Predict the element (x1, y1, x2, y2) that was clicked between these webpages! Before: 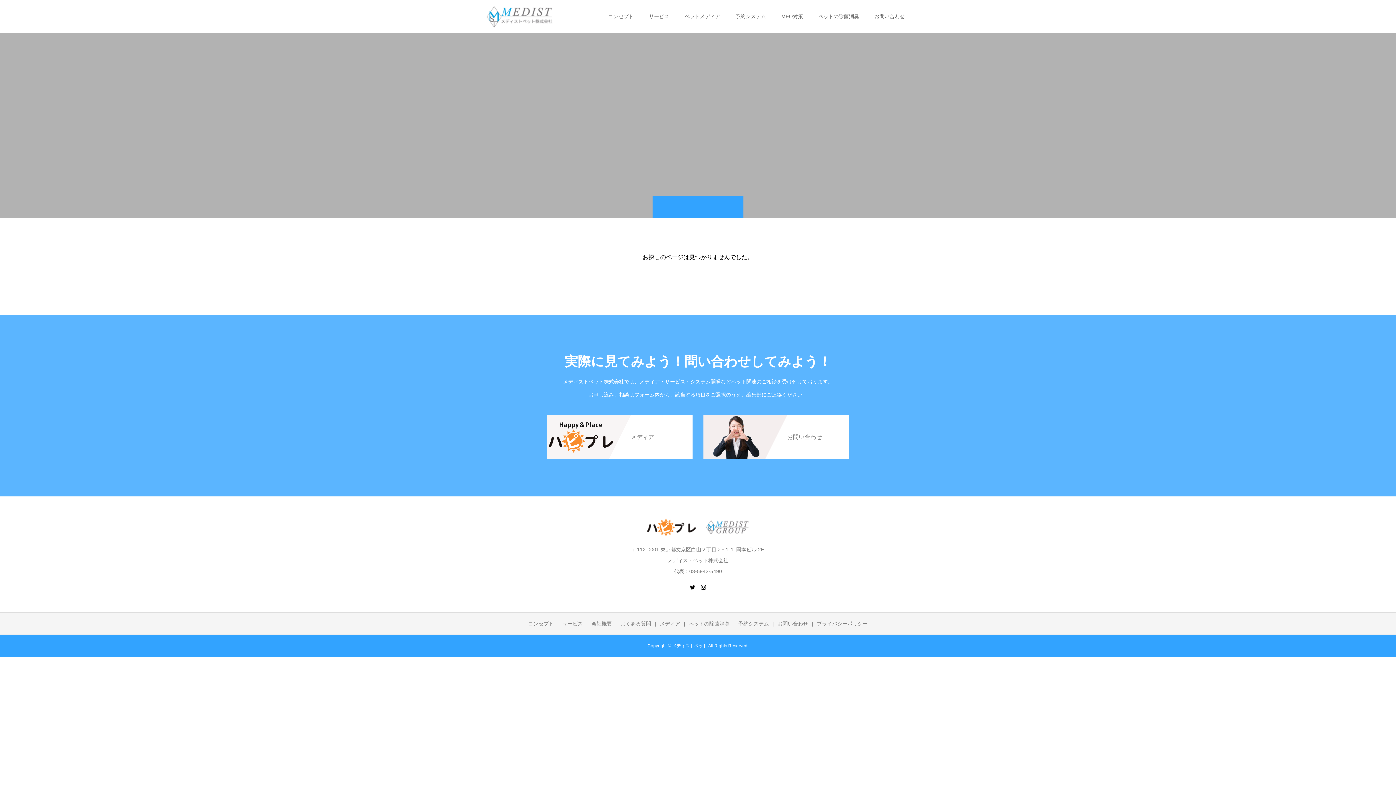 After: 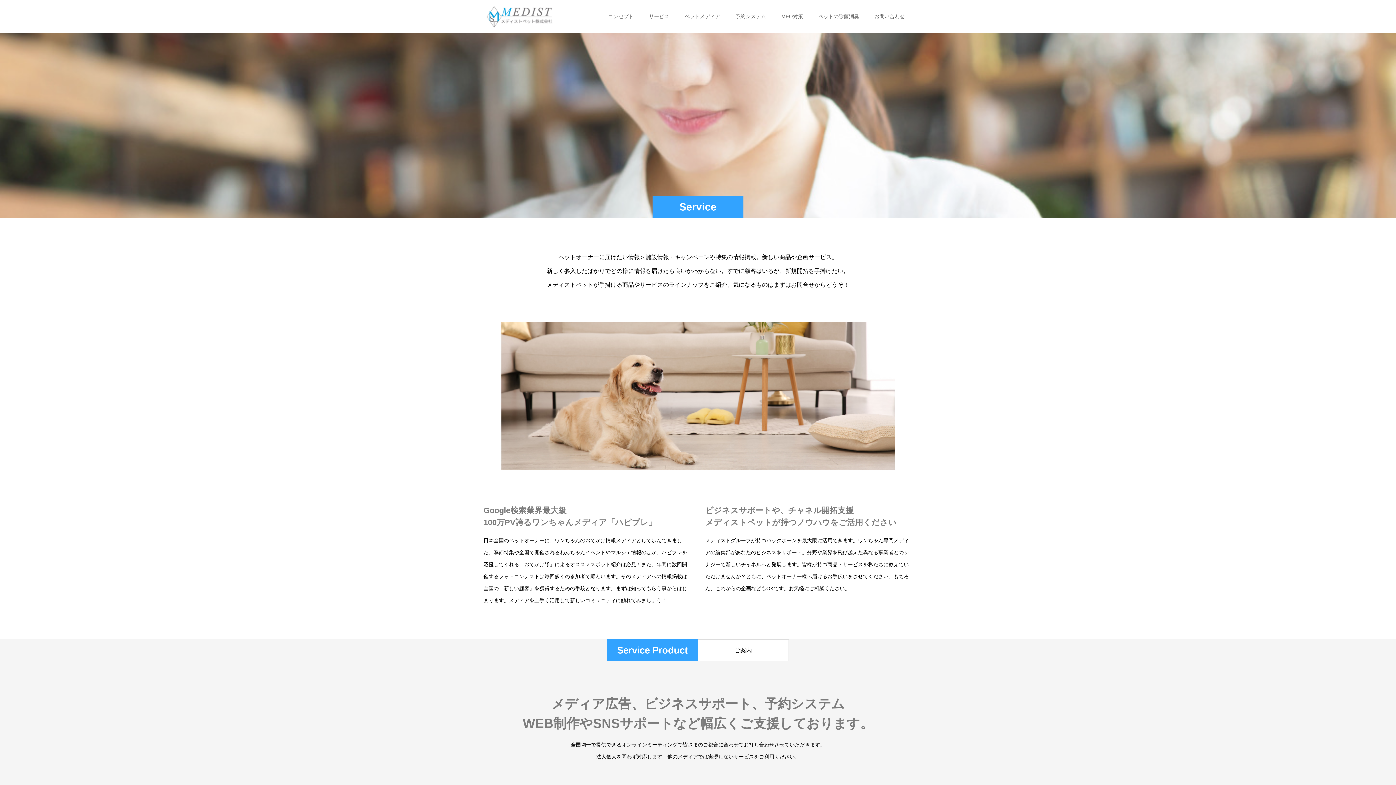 Action: bbox: (562, 621, 582, 626) label: サービス